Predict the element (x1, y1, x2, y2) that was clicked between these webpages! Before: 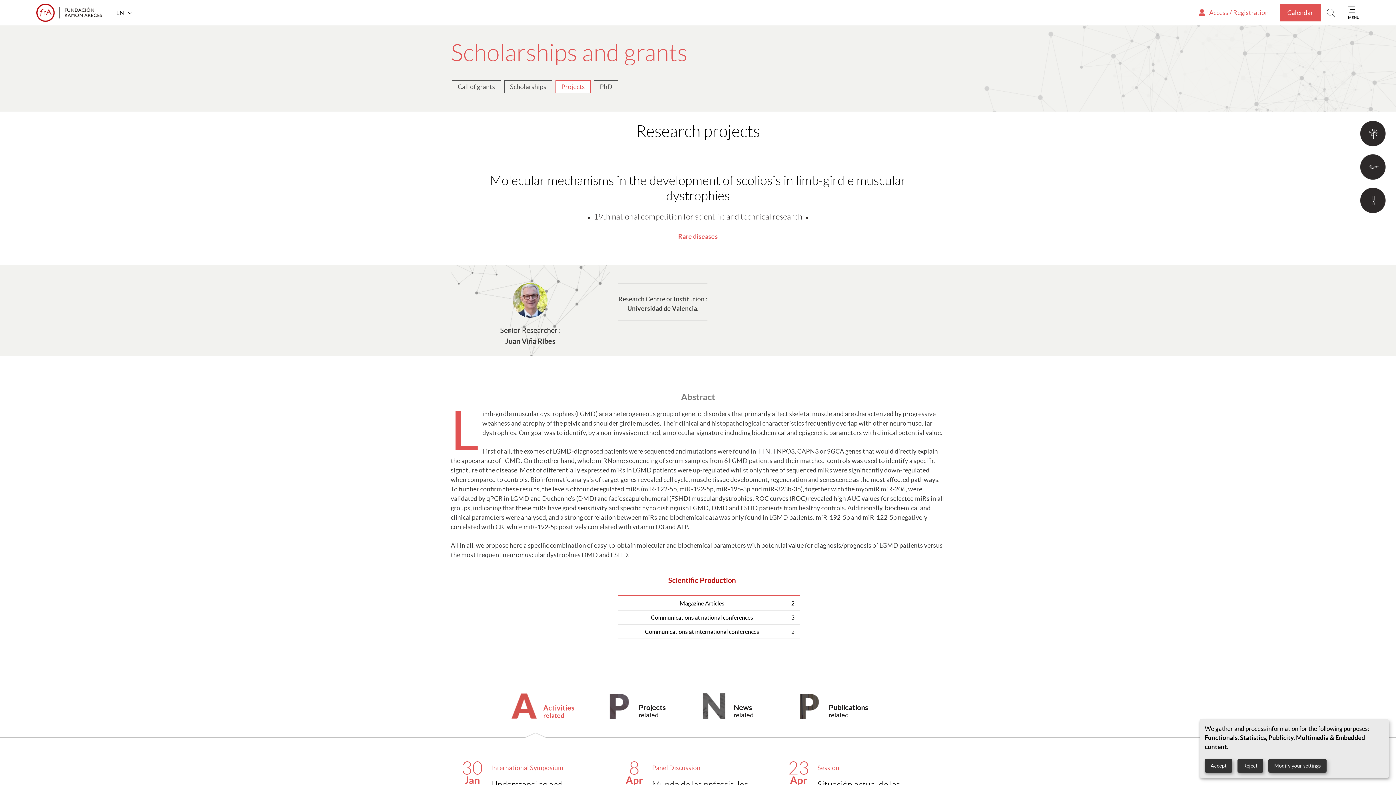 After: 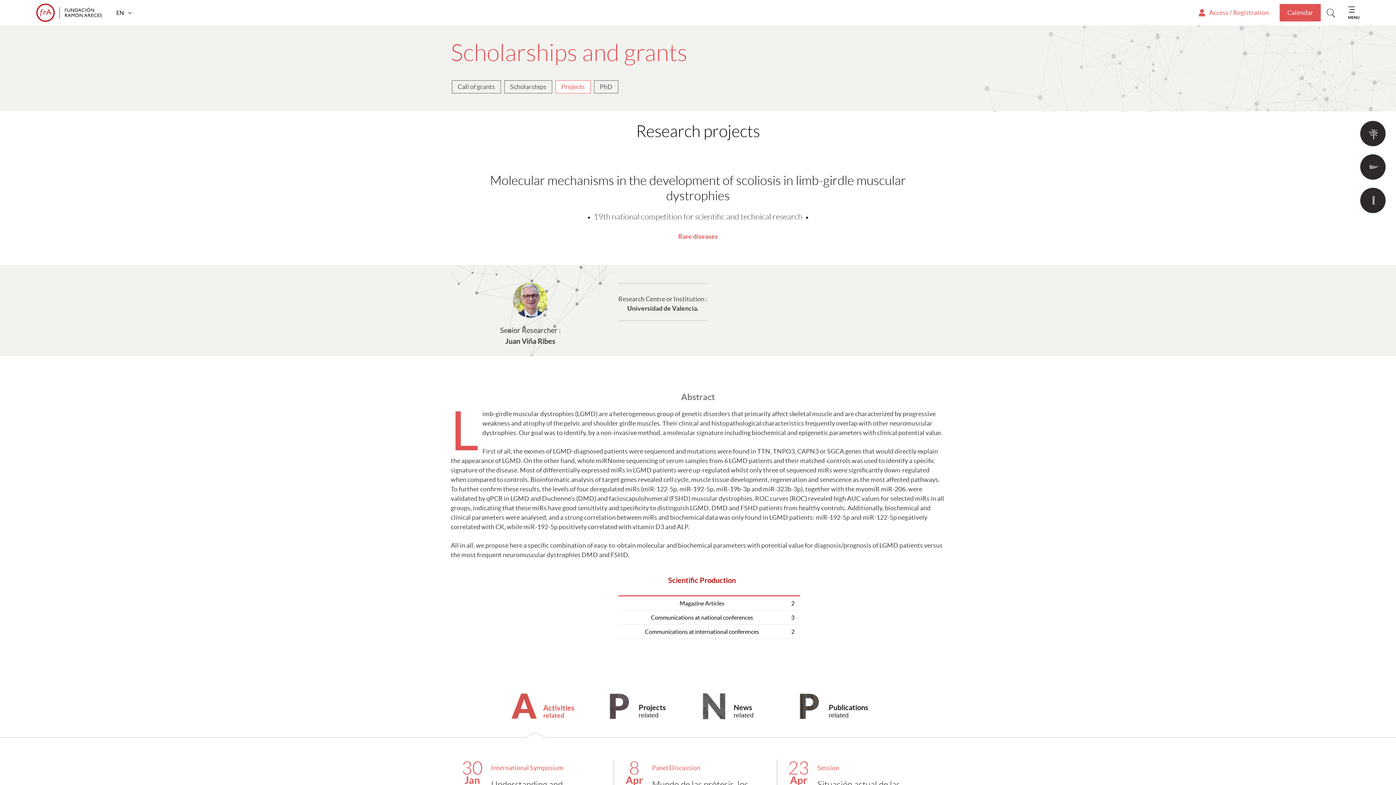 Action: bbox: (1237, 759, 1263, 773) label: Reject